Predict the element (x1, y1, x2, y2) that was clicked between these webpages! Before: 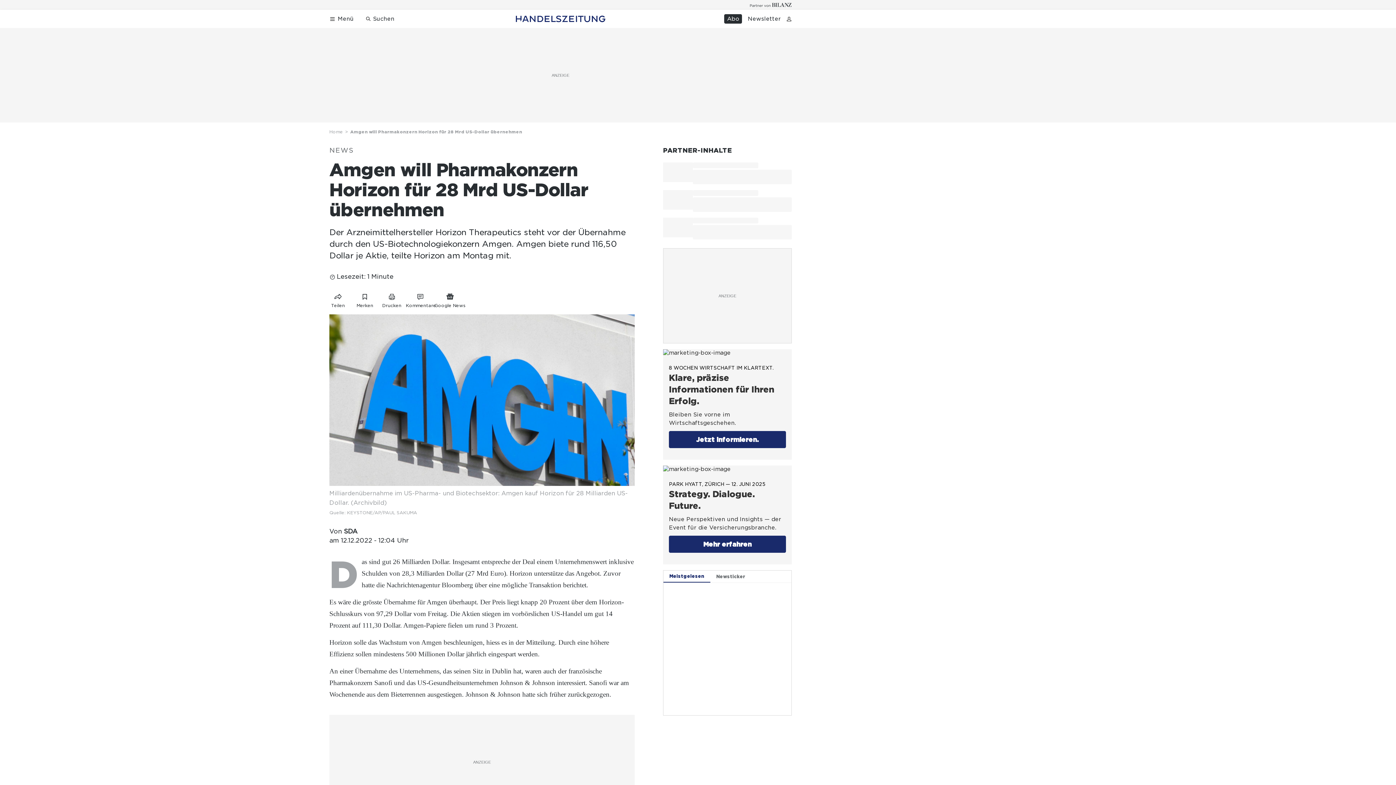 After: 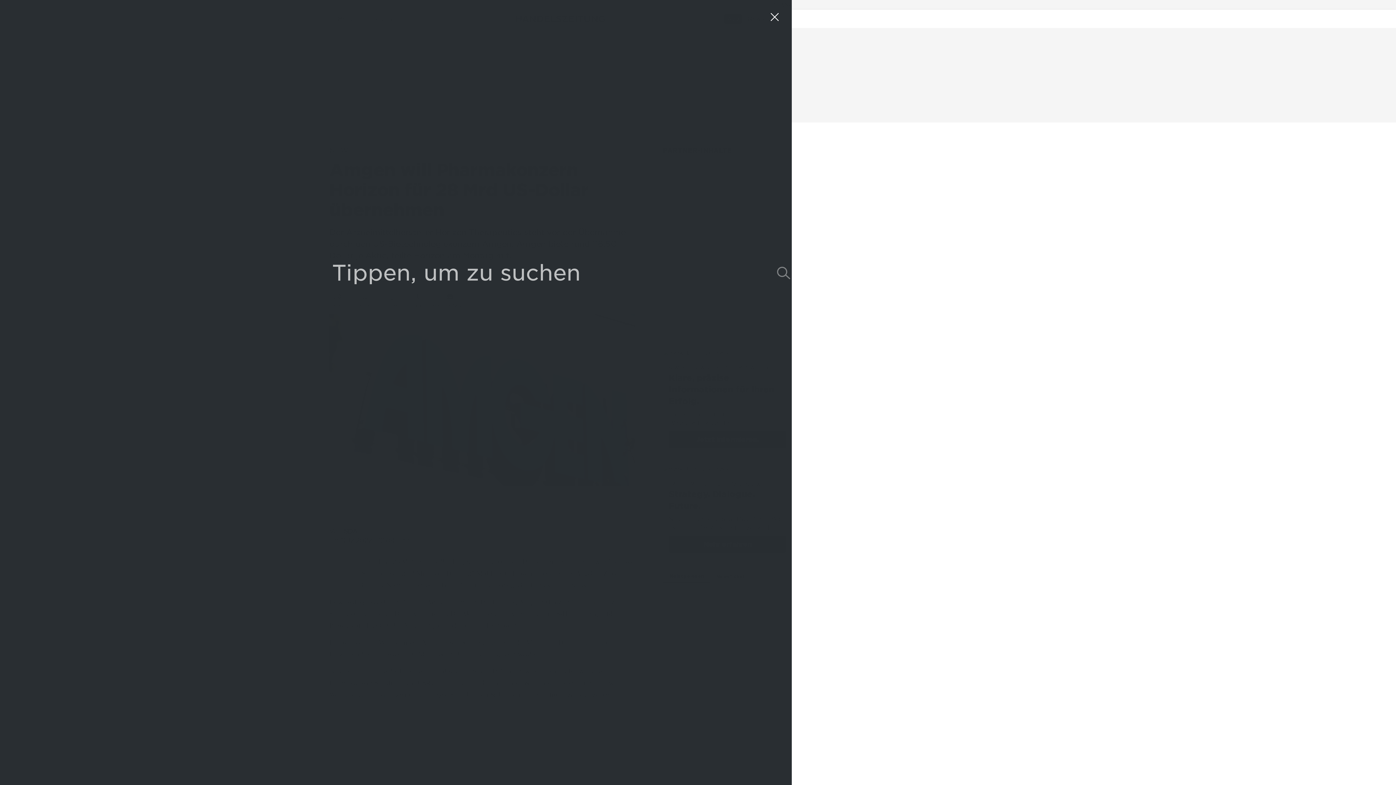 Action: bbox: (362, 14, 397, 23) label: Suchen